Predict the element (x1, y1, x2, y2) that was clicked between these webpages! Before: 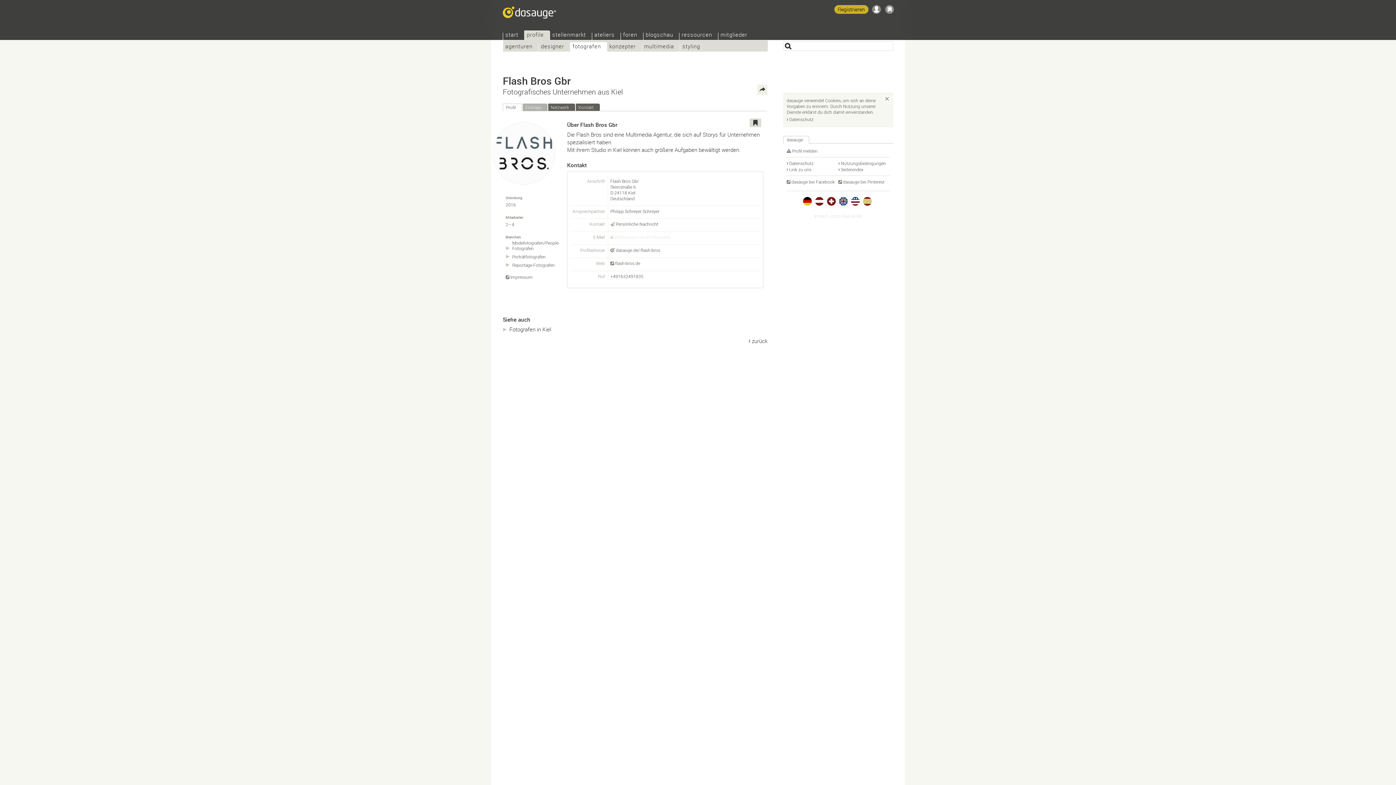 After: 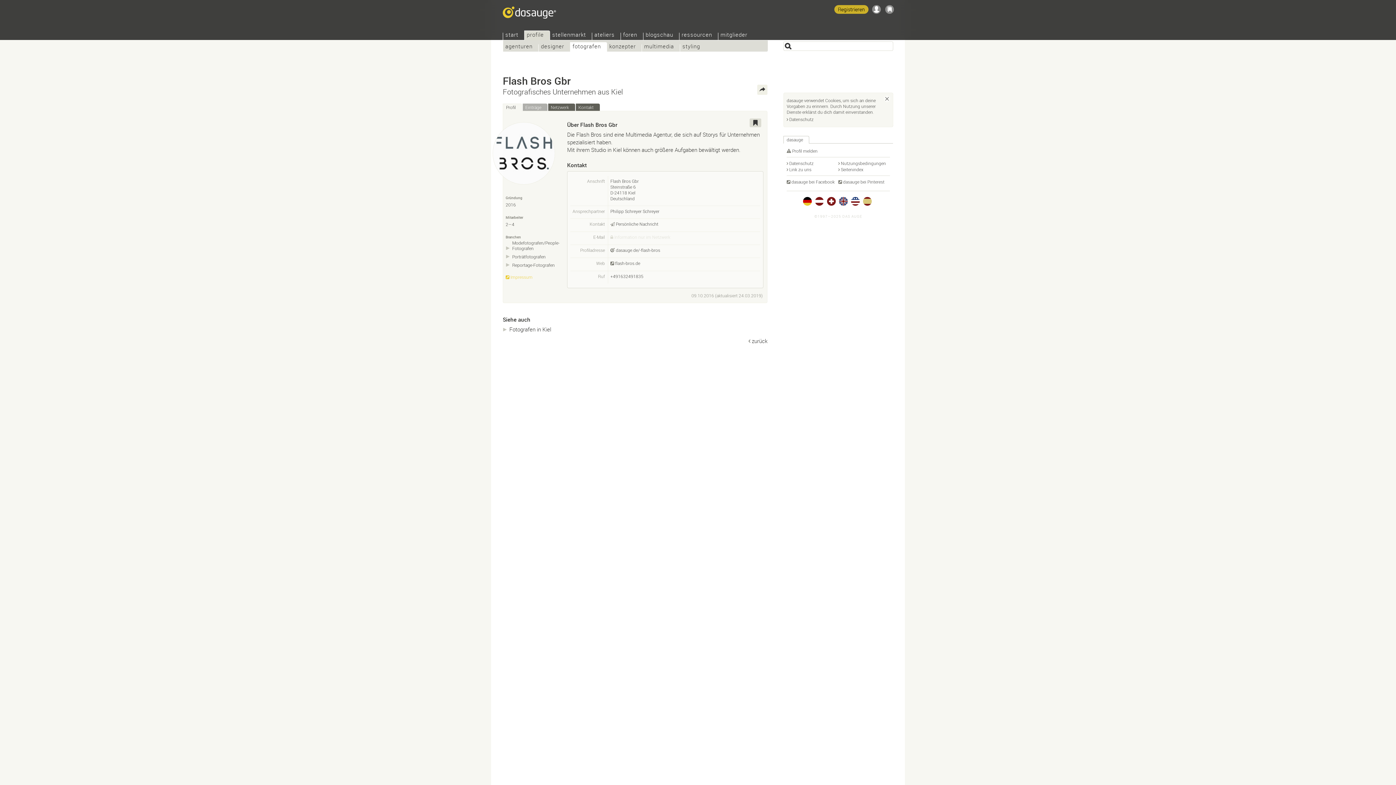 Action: bbox: (505, 274, 532, 280) label: Impressum